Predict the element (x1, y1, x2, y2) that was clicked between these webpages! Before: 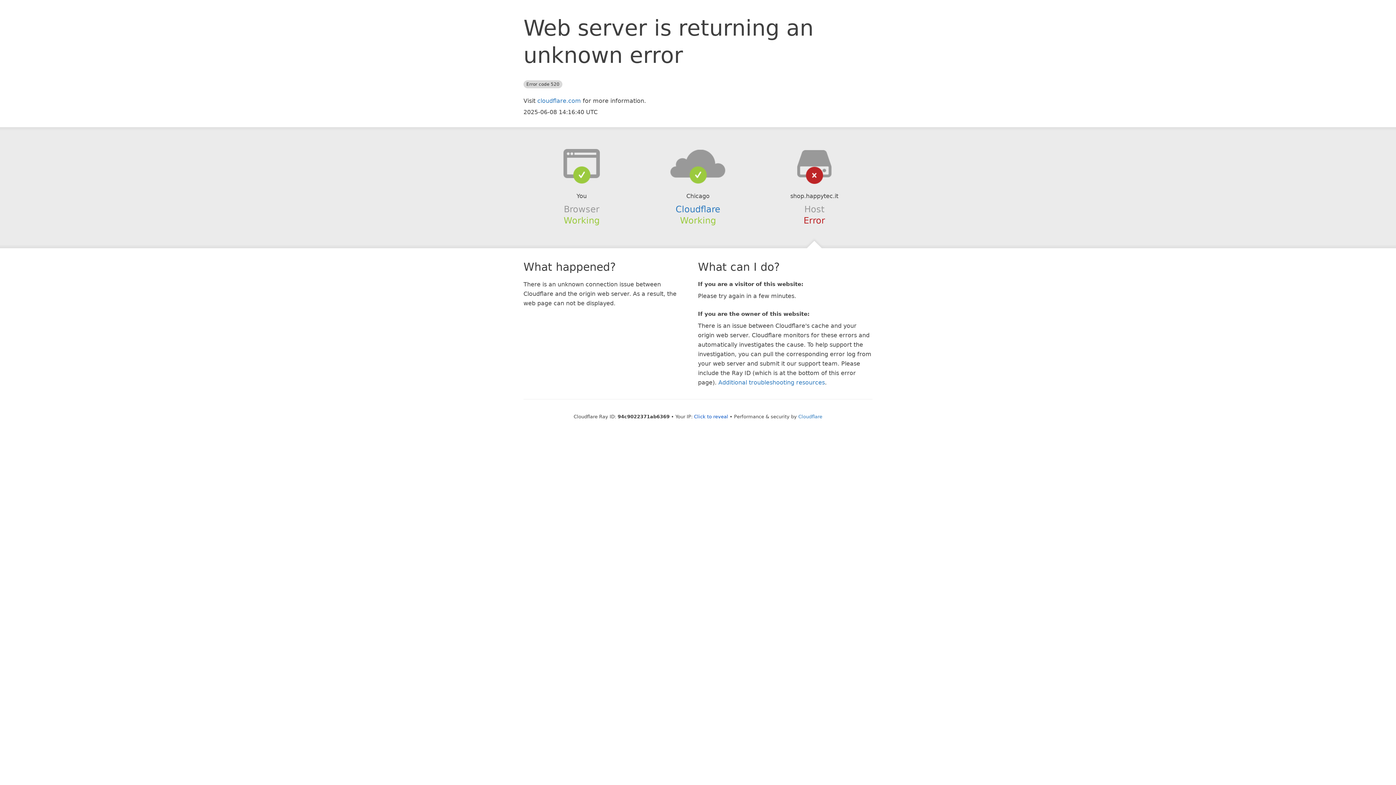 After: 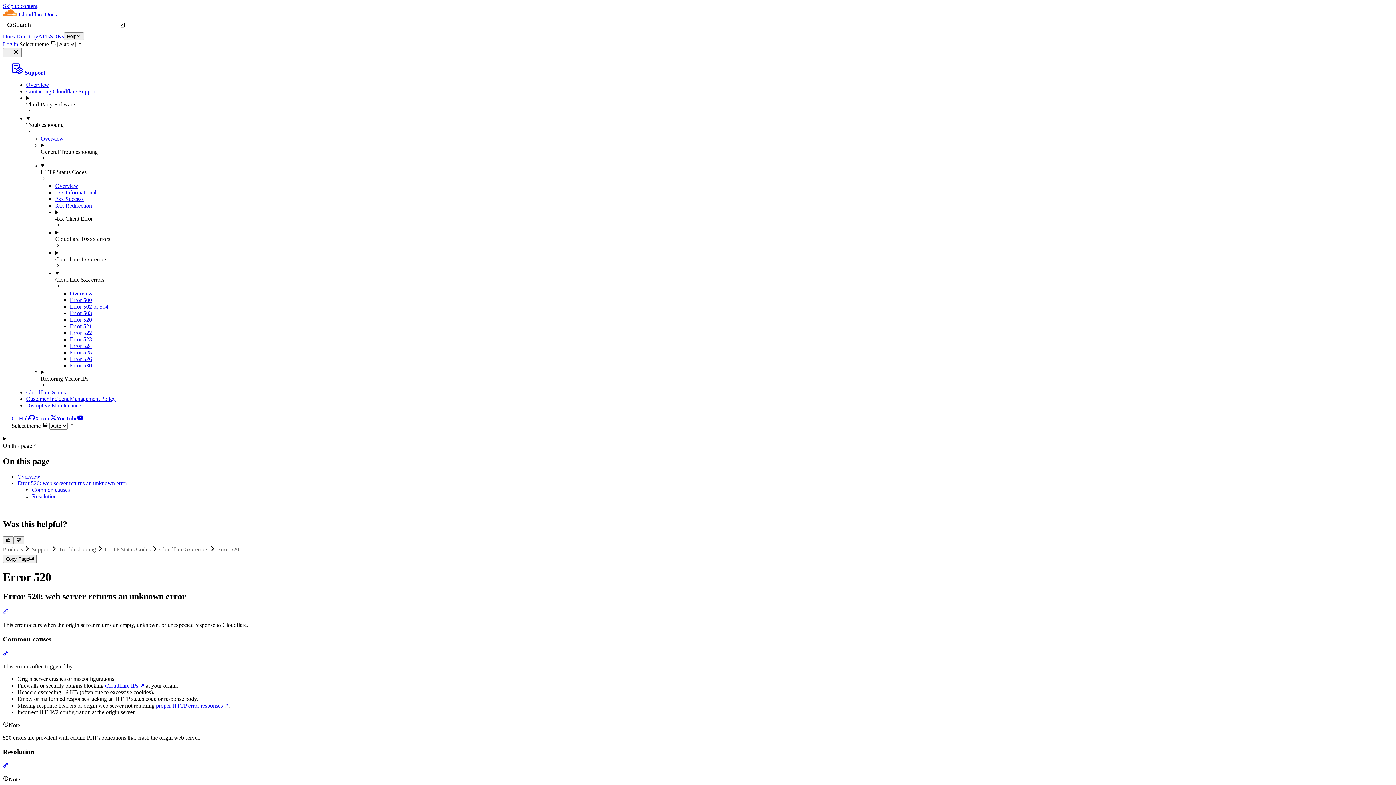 Action: bbox: (718, 379, 825, 386) label: Additional troubleshooting resources